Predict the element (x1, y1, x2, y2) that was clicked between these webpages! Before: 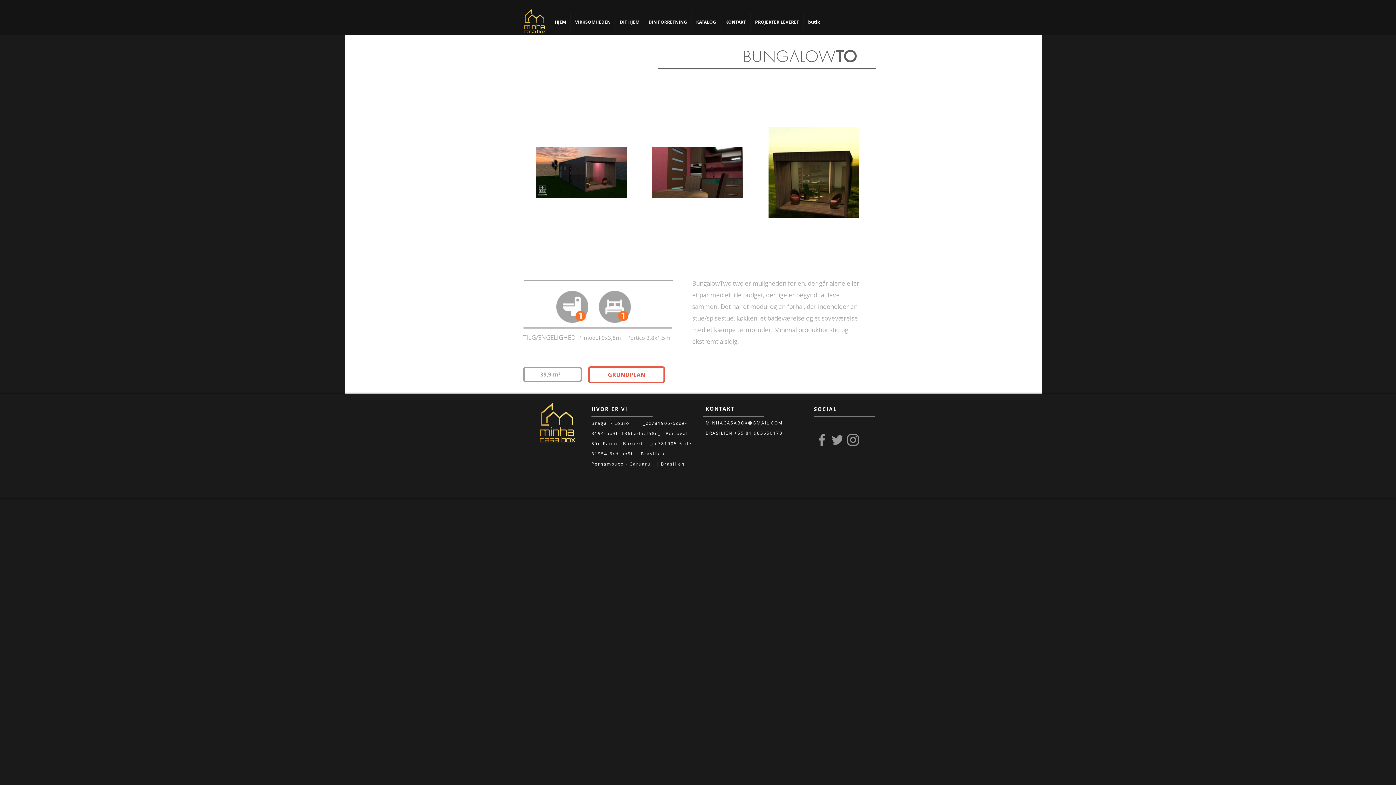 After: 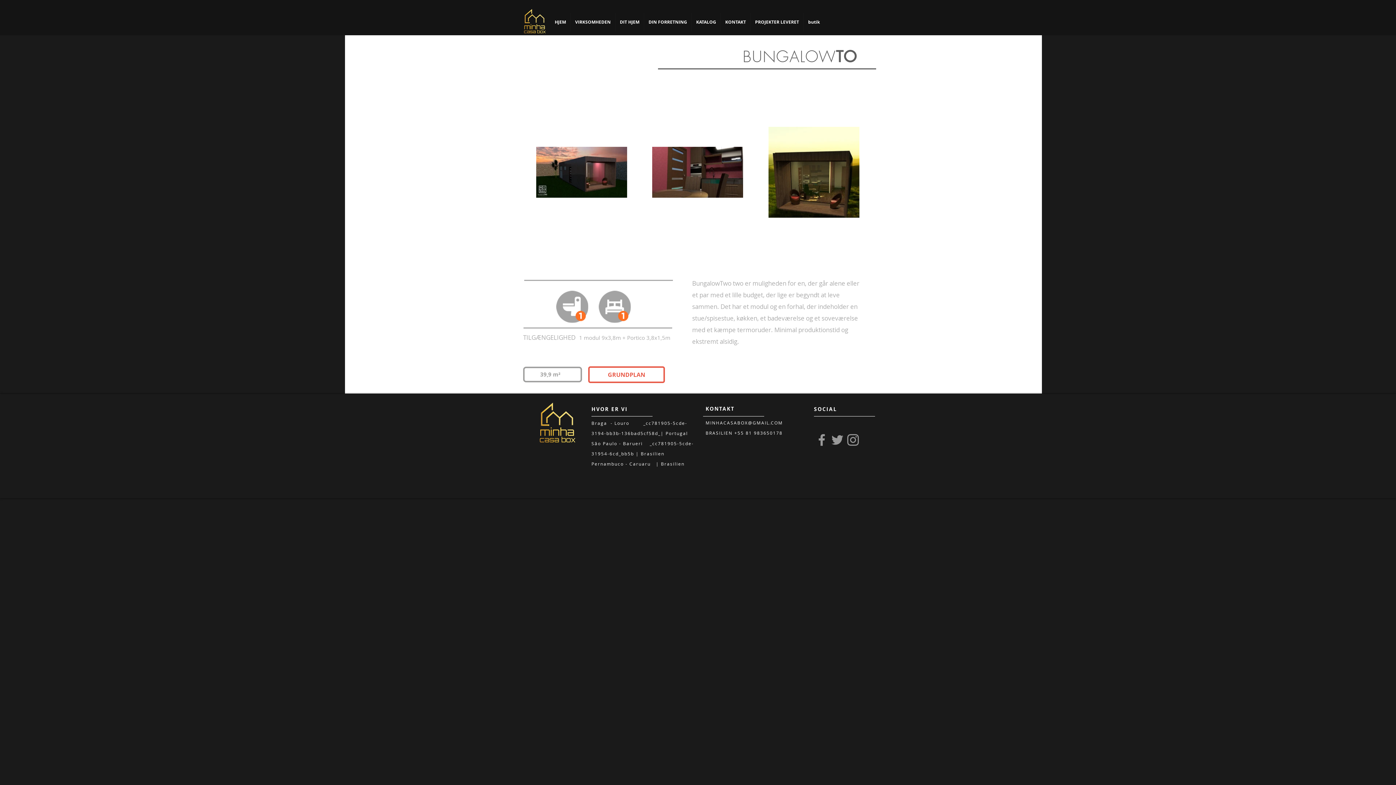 Action: bbox: (829, 432, 845, 448) label: Grey Twitter Icon